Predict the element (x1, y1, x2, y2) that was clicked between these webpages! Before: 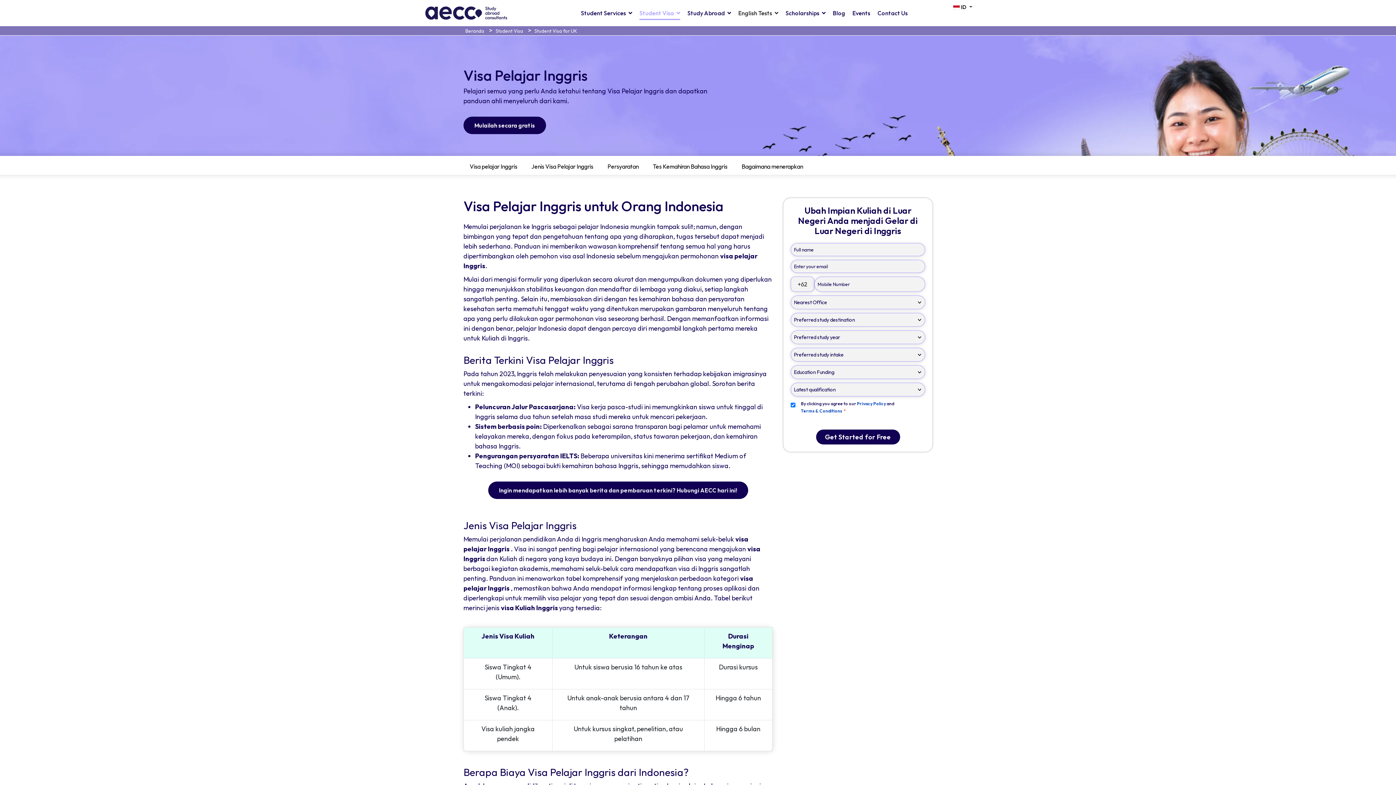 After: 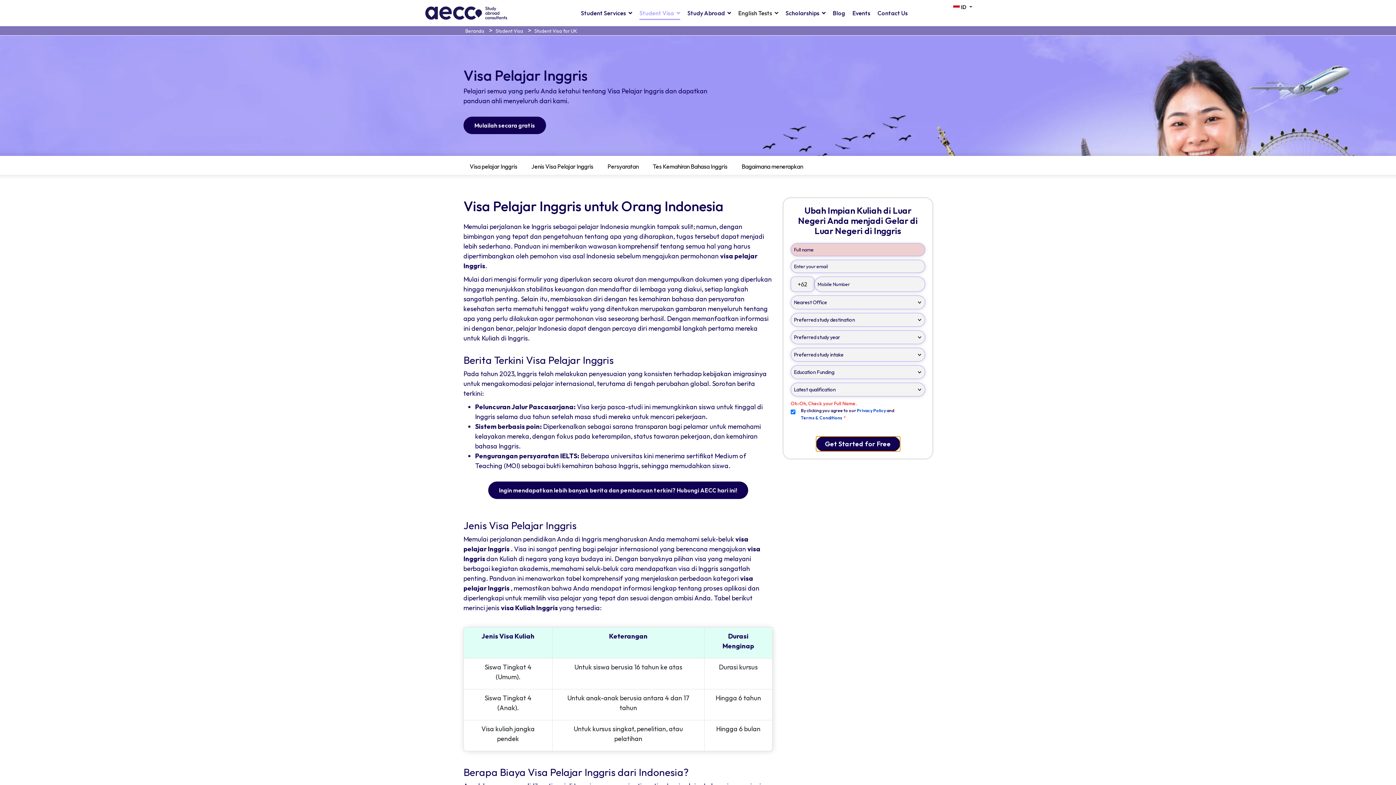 Action: bbox: (816, 429, 900, 444) label: Get Started for Free